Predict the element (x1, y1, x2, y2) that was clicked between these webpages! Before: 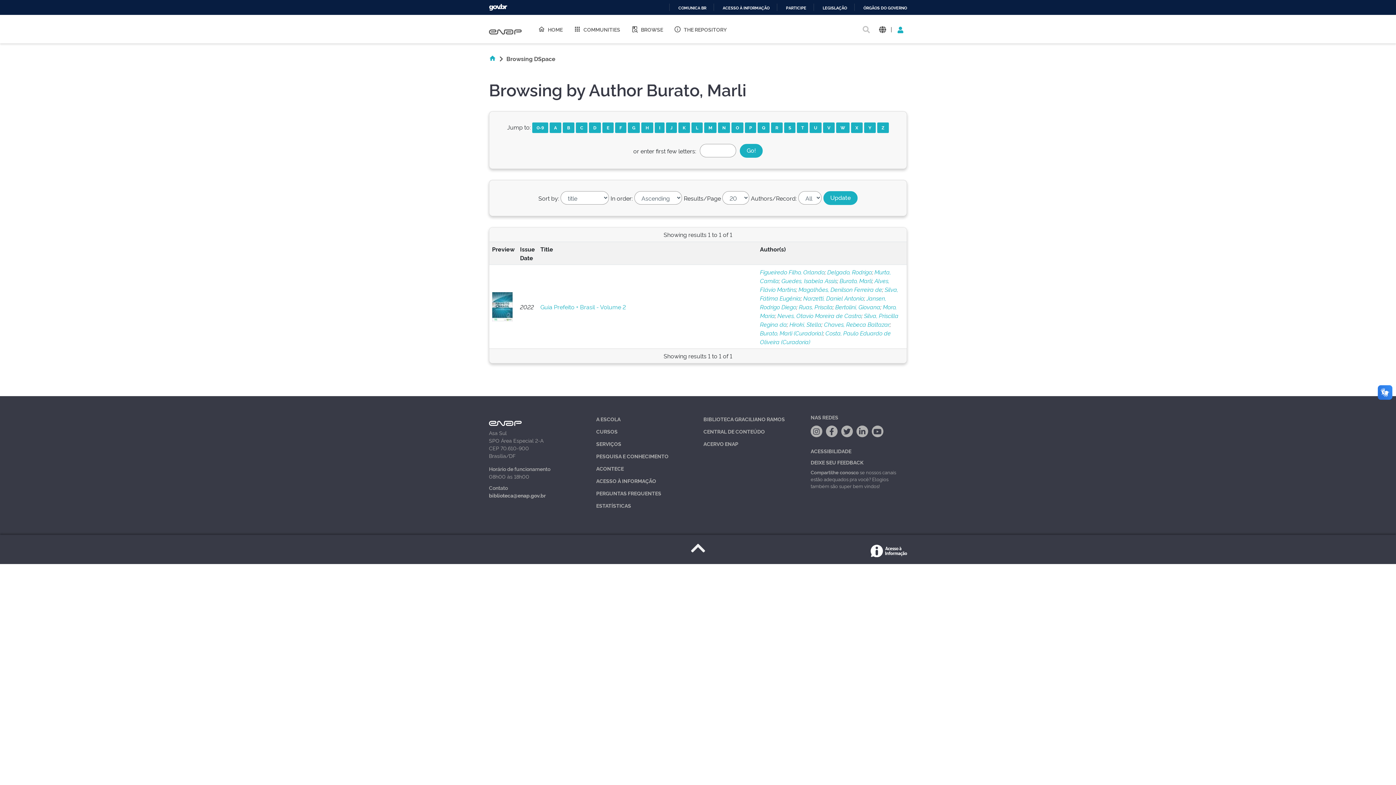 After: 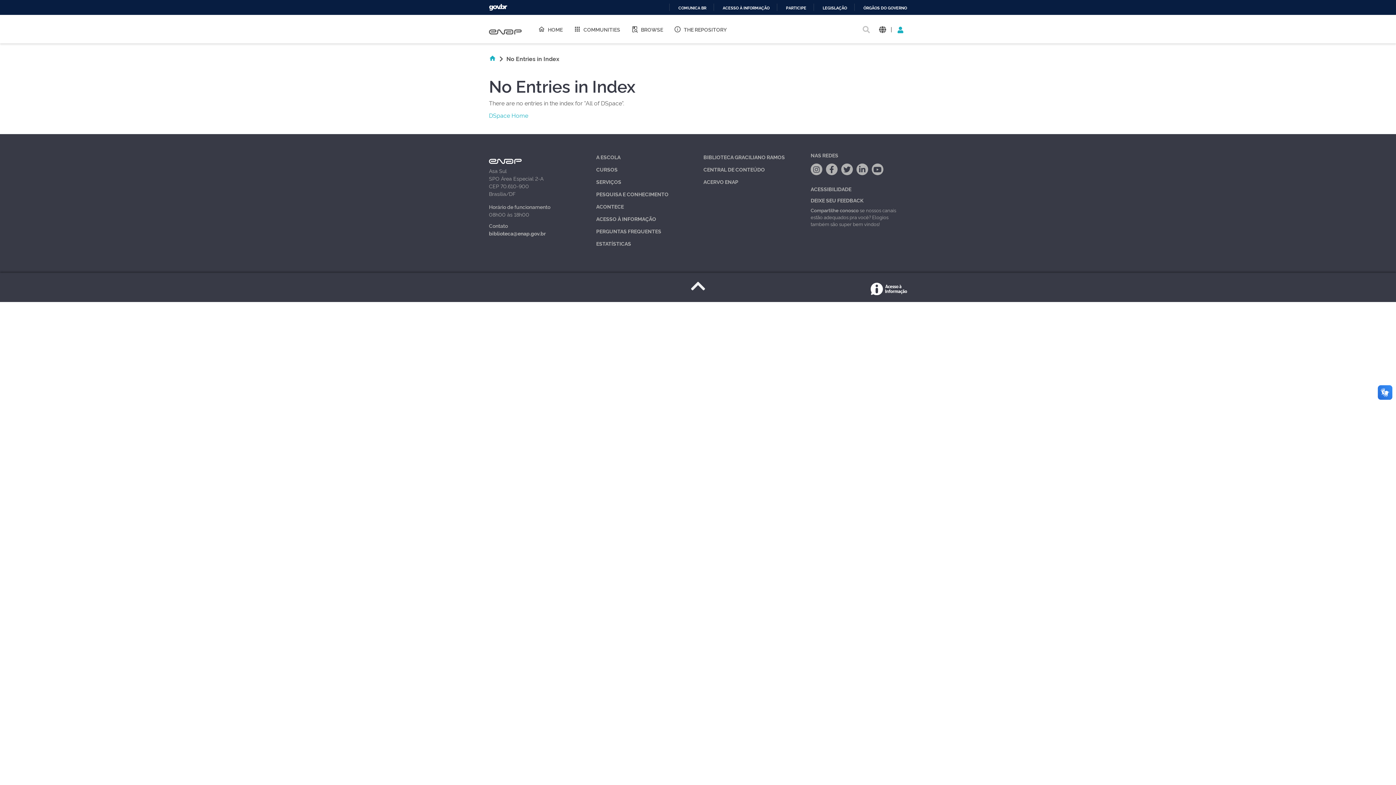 Action: label: J bbox: (666, 122, 677, 133)